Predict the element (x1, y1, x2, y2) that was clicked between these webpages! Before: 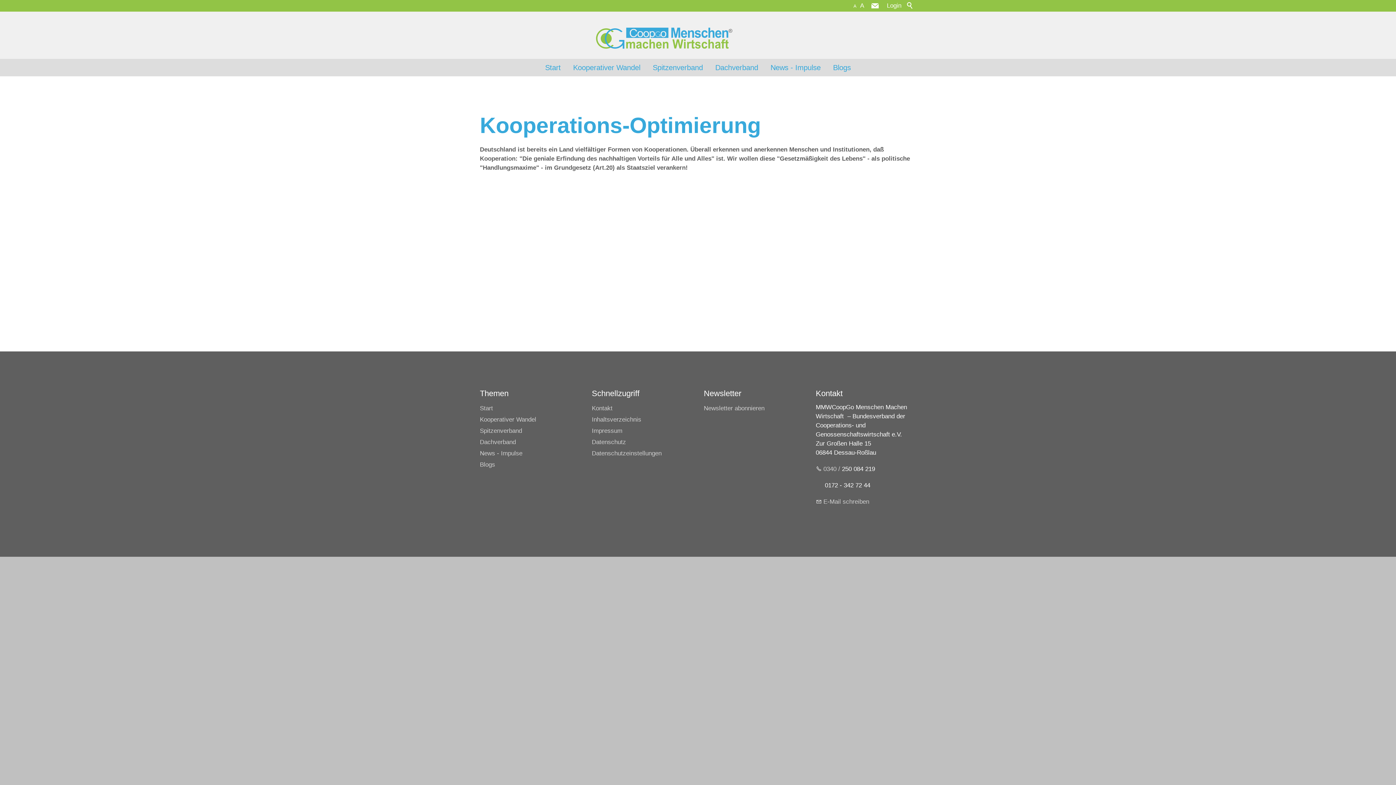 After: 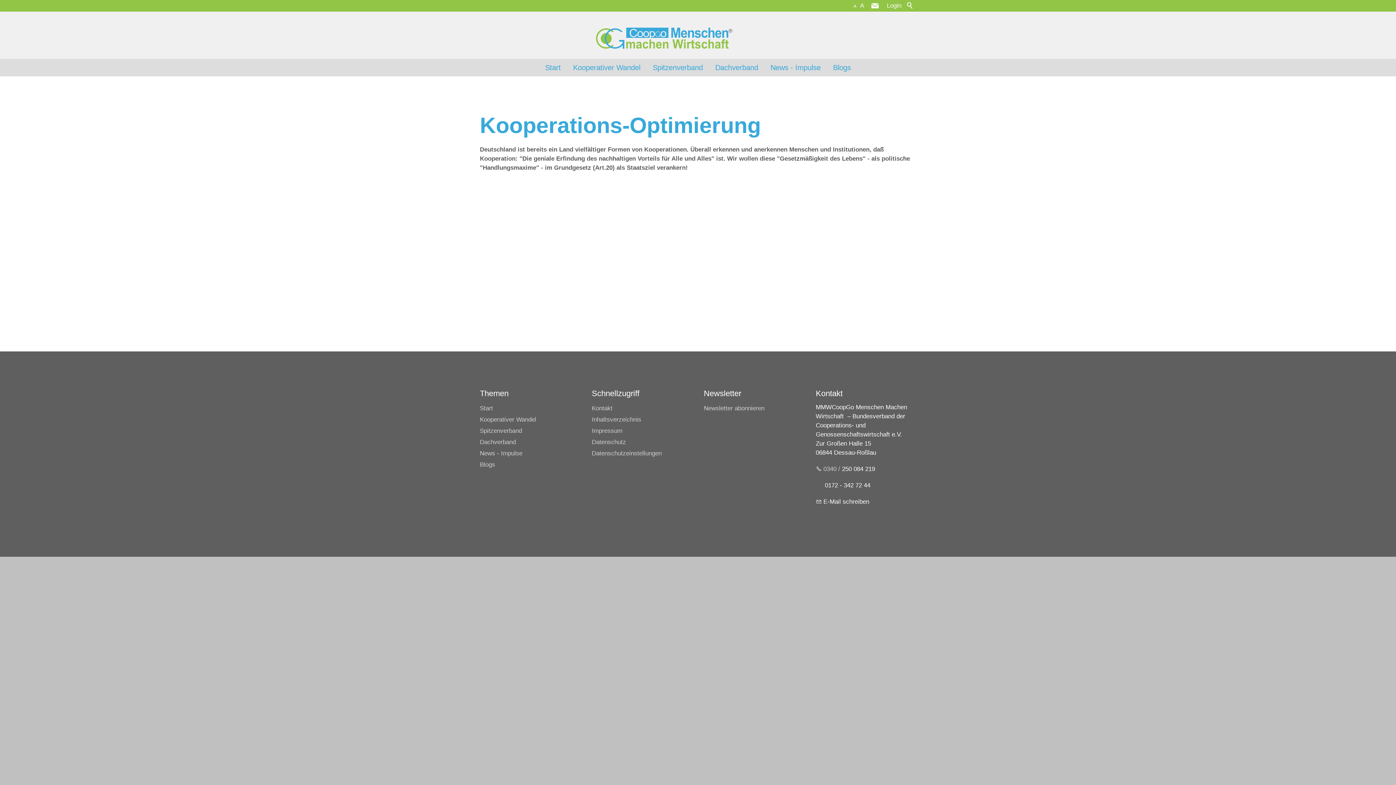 Action: bbox: (816, 498, 869, 505) label: E-Mail schreiben